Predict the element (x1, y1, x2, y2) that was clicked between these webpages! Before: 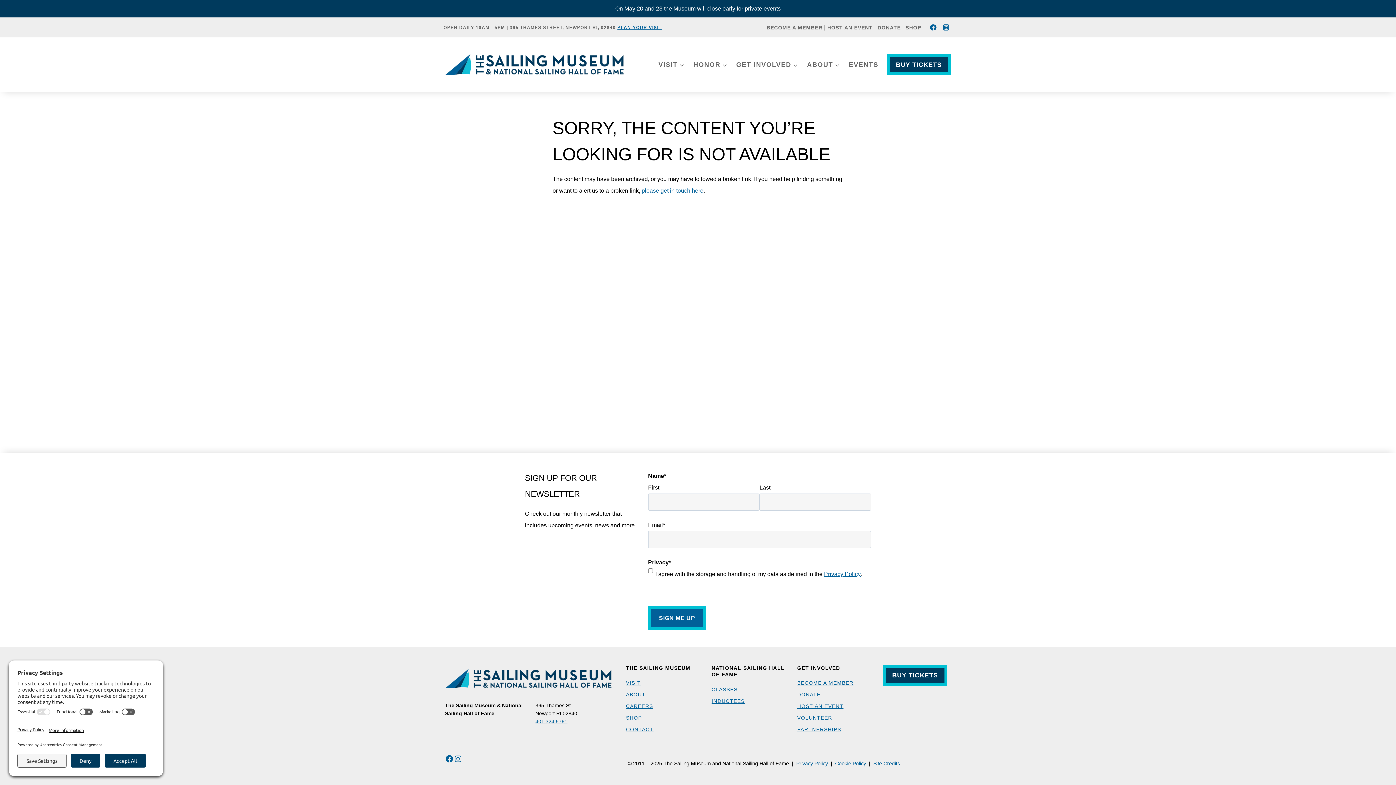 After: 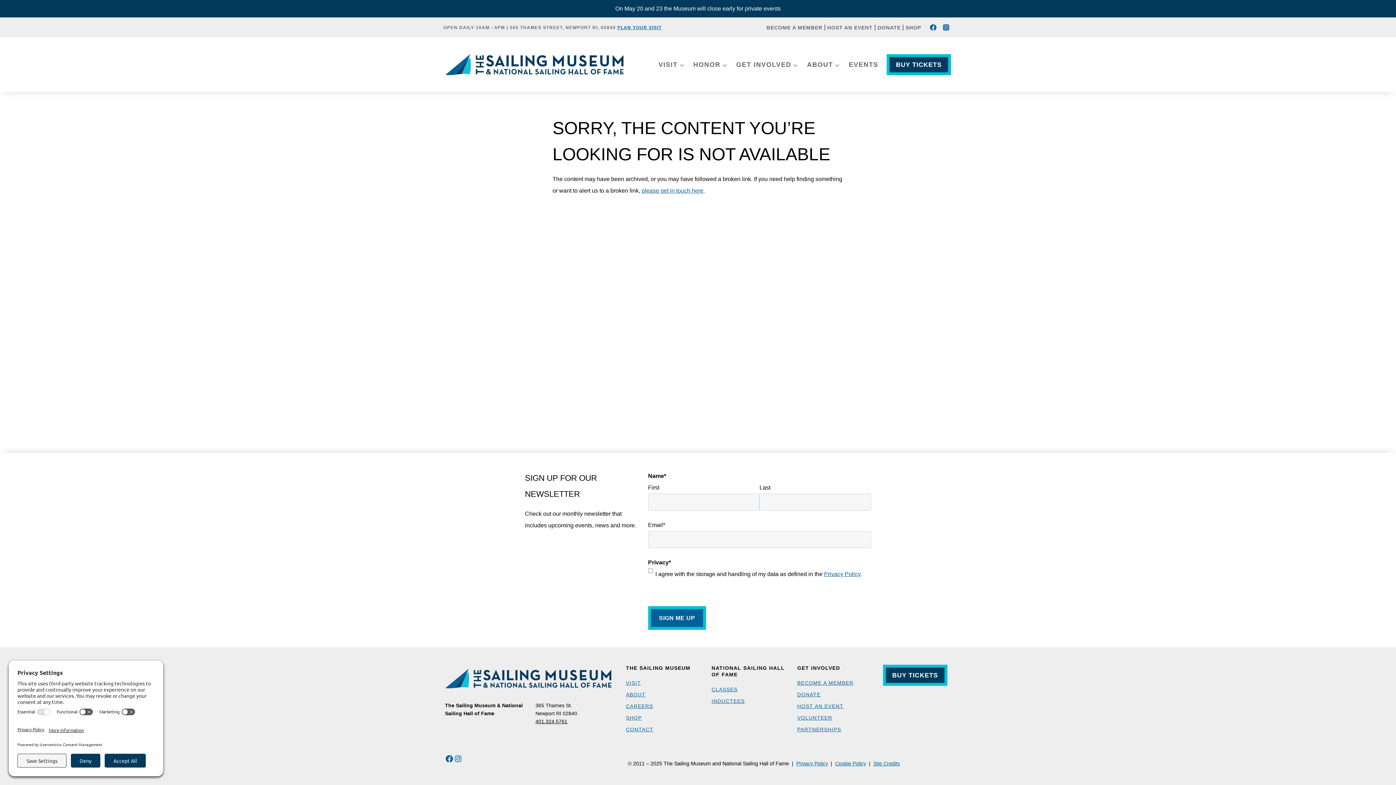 Action: bbox: (535, 718, 567, 724) label: 401.324.5761